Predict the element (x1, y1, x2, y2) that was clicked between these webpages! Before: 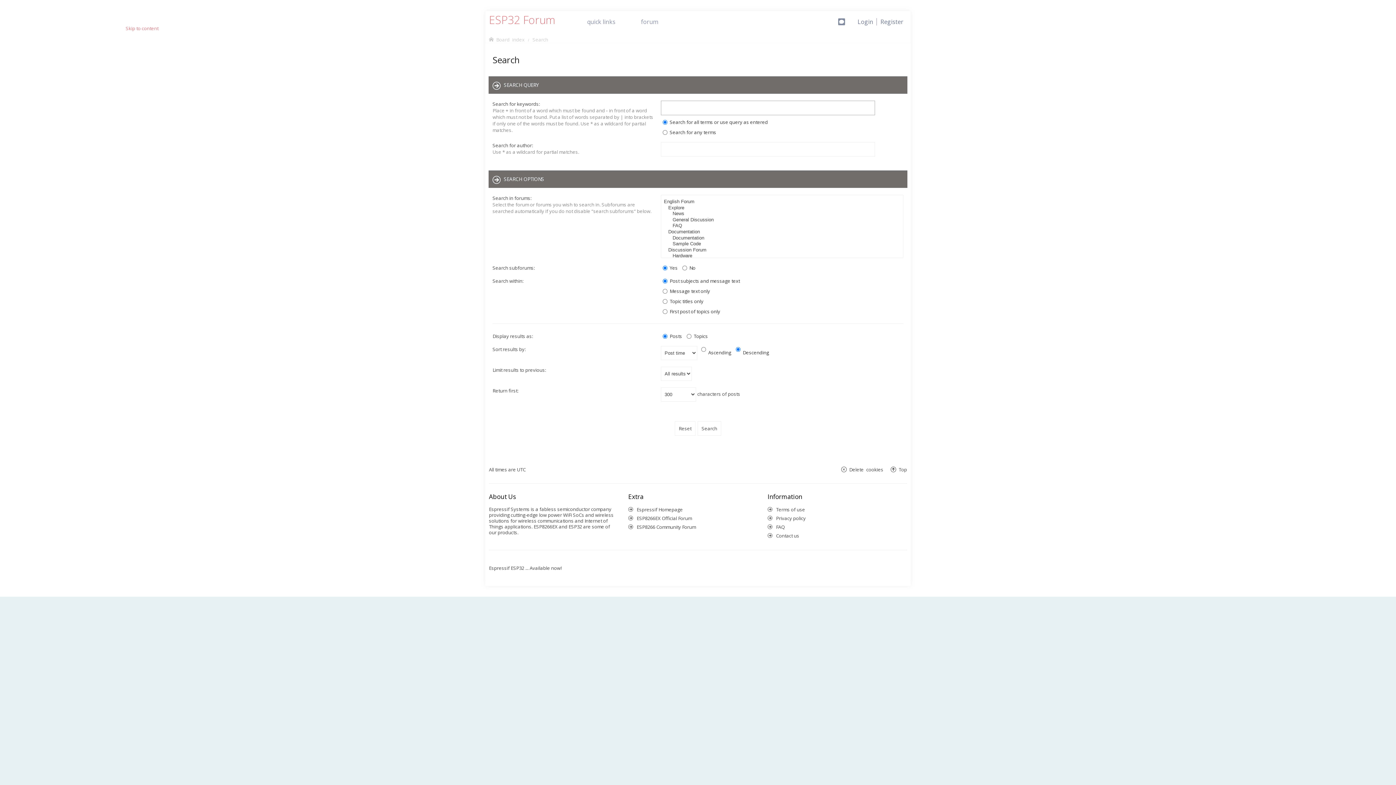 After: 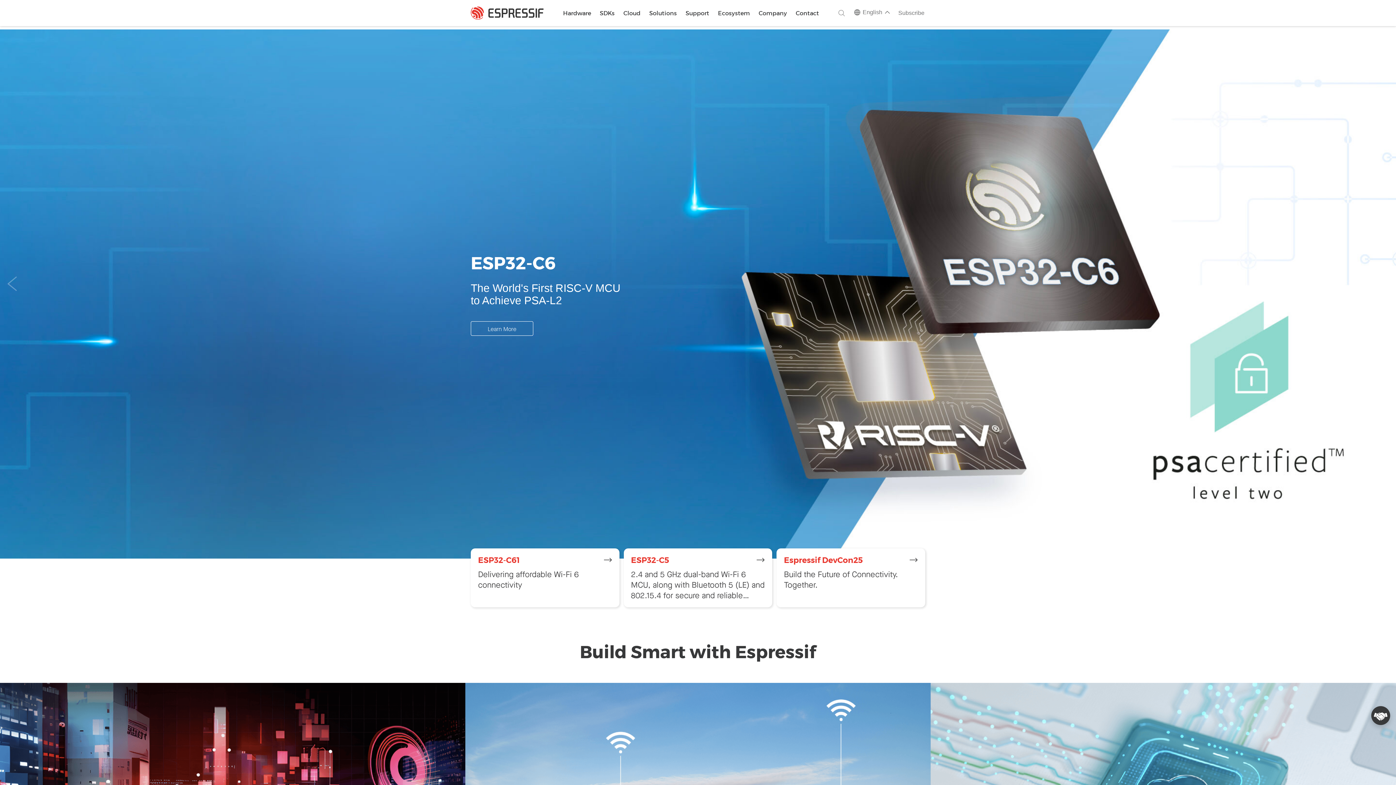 Action: label: Espressif Homepage bbox: (24, 677, 72, 683)